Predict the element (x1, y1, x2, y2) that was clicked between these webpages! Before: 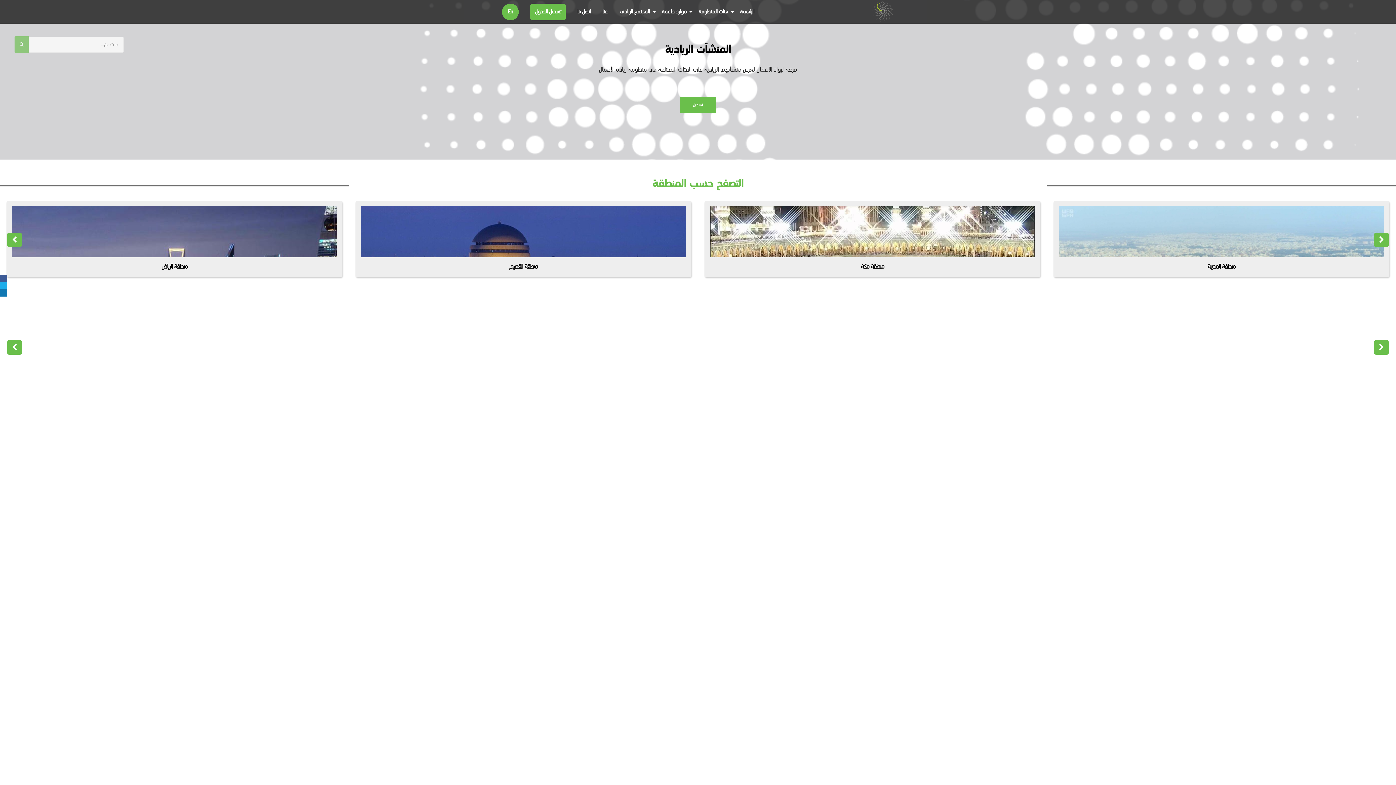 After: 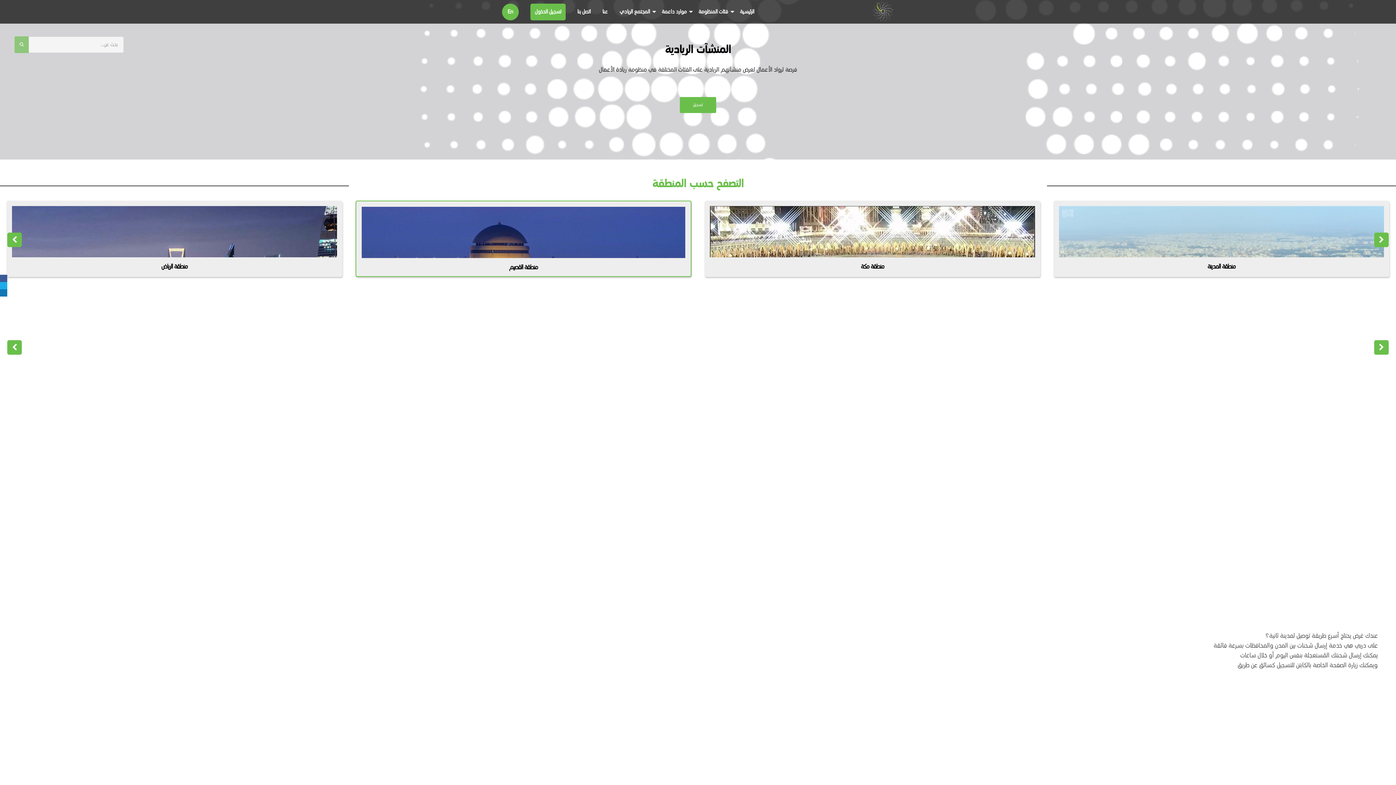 Action: bbox: (509, 263, 538, 270) label: منطقة القصيم